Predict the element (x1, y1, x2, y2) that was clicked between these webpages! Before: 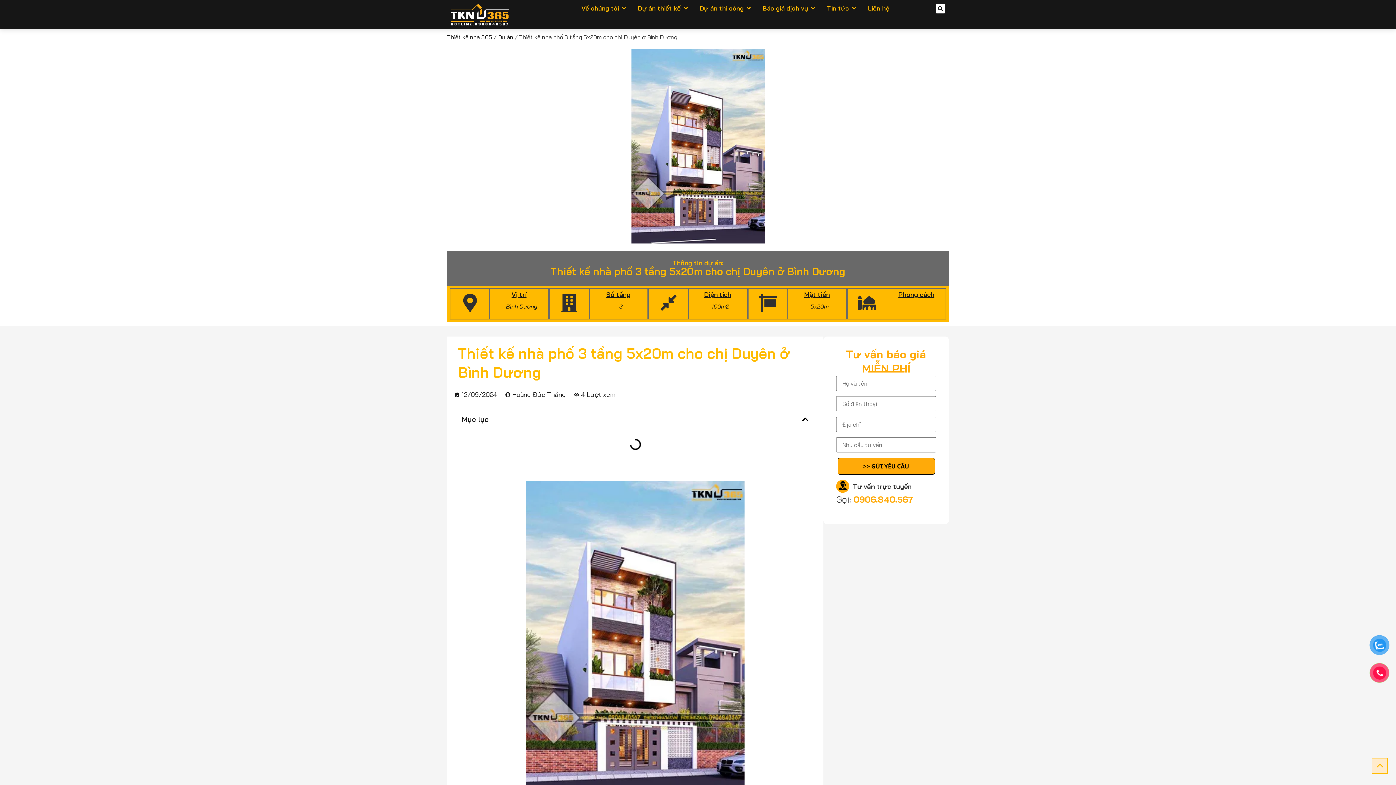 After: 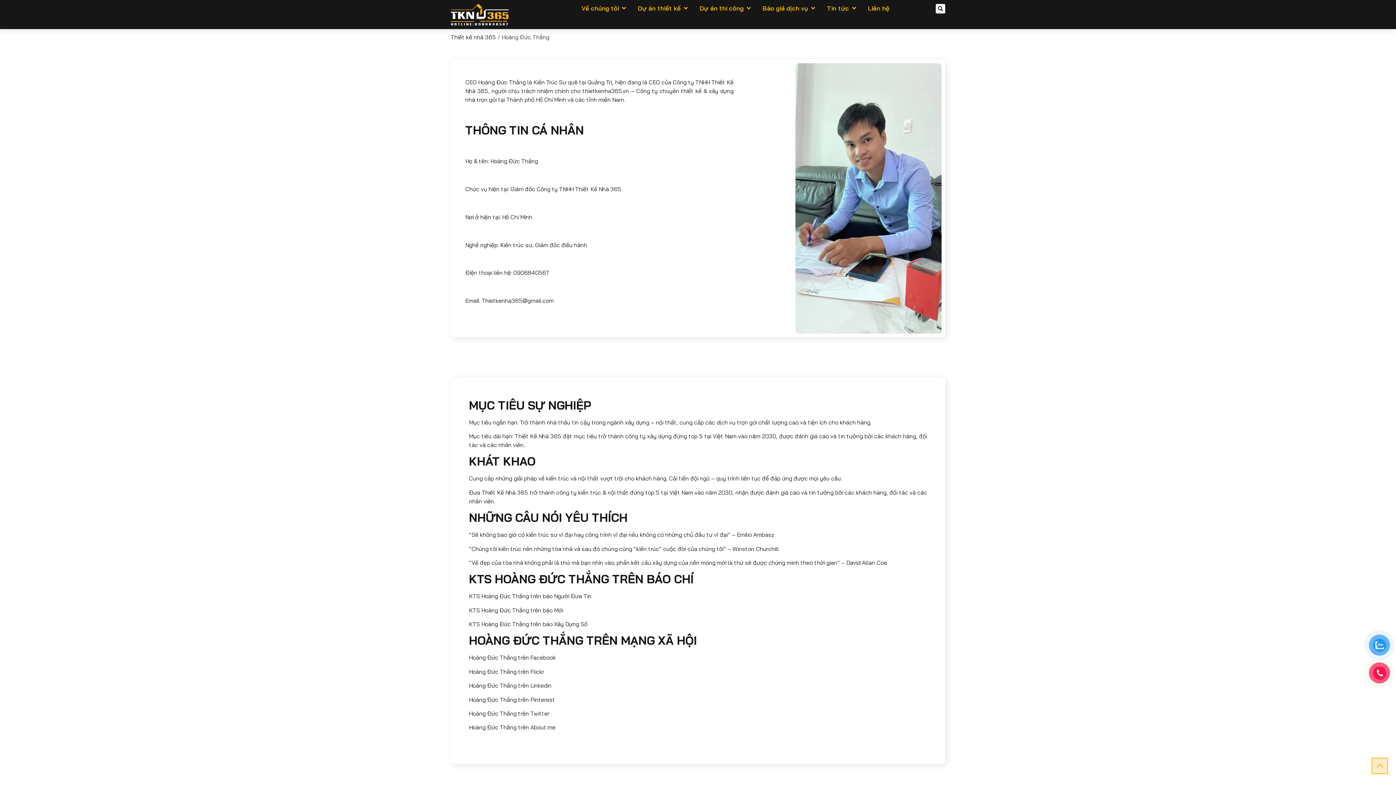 Action: label: Hoàng Đức Thắng bbox: (46, 613, 109, 625)